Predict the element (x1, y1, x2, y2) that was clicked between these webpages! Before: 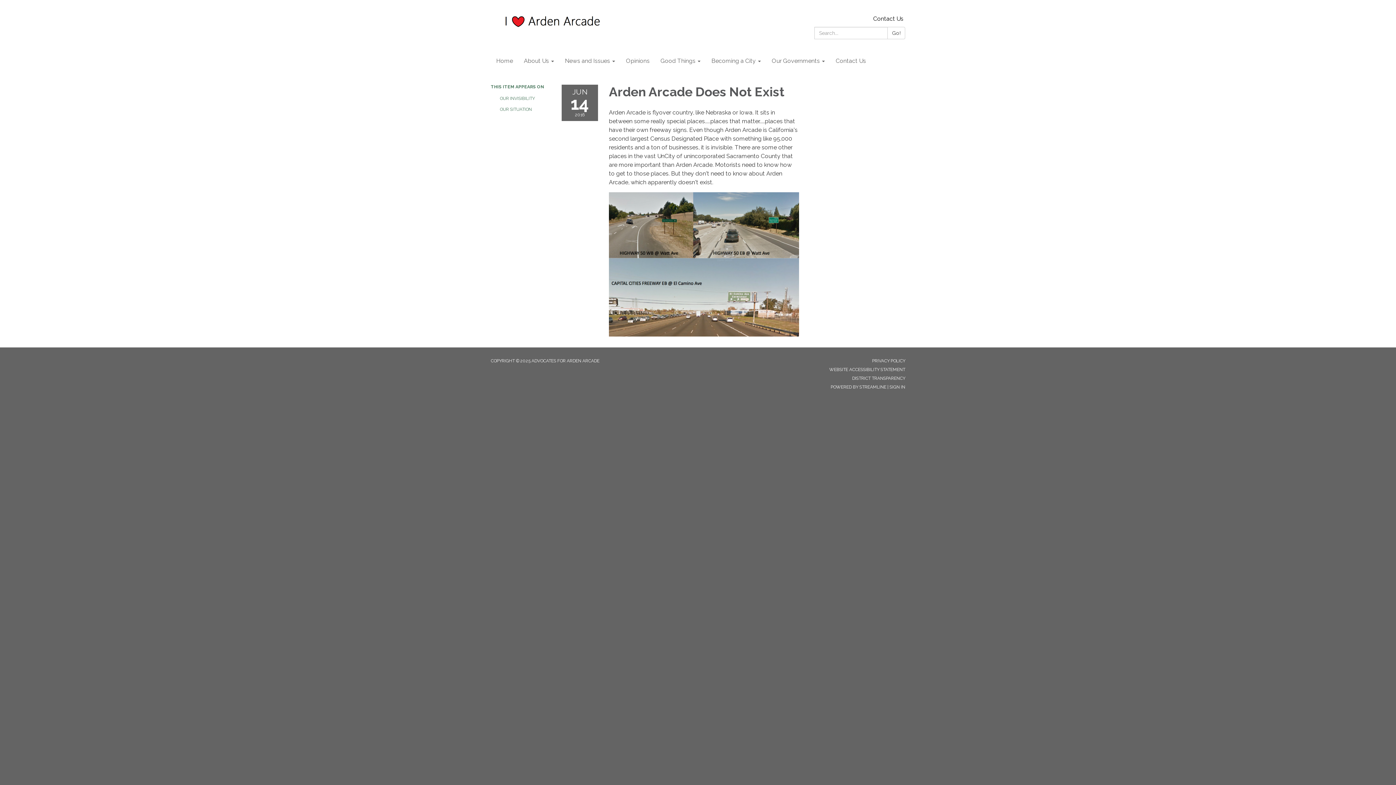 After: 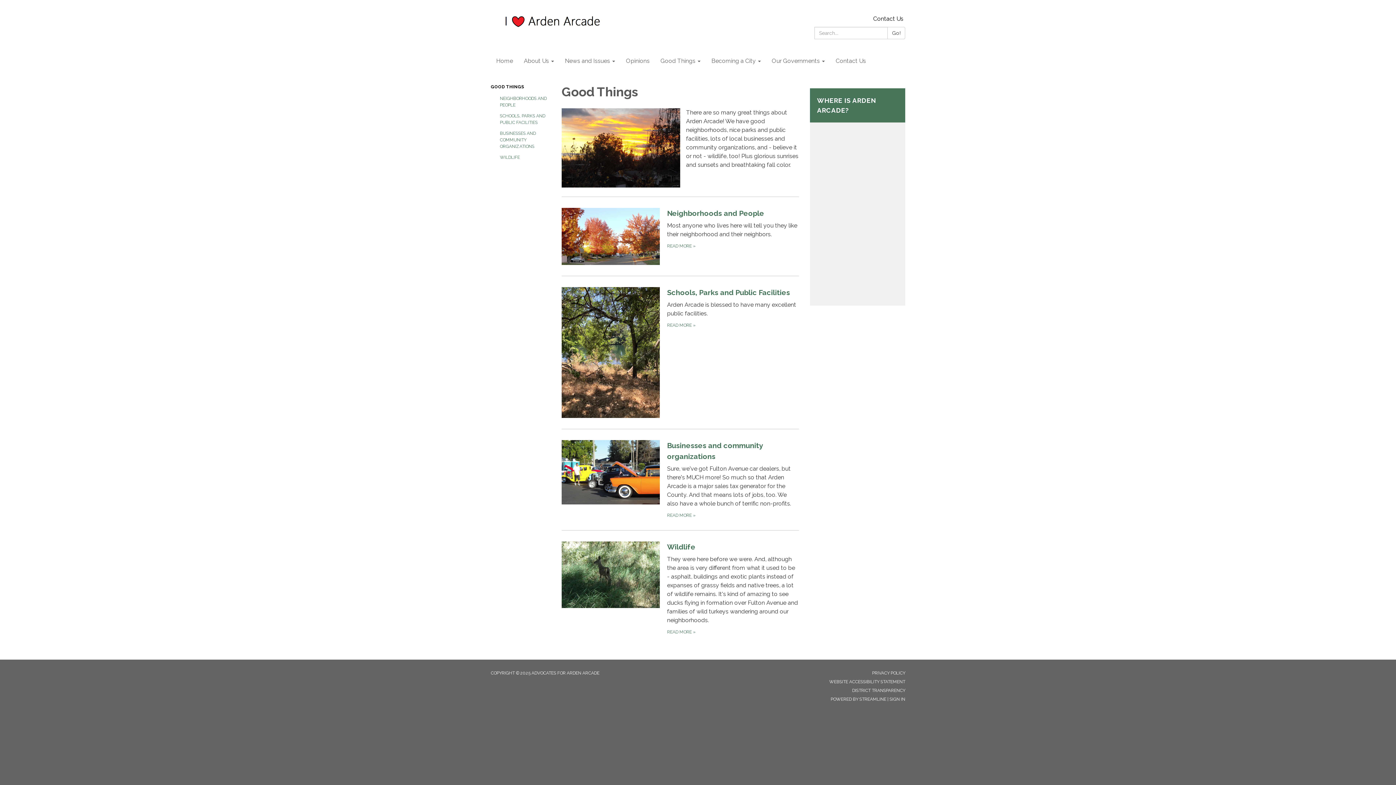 Action: bbox: (655, 52, 706, 70) label: Good Things